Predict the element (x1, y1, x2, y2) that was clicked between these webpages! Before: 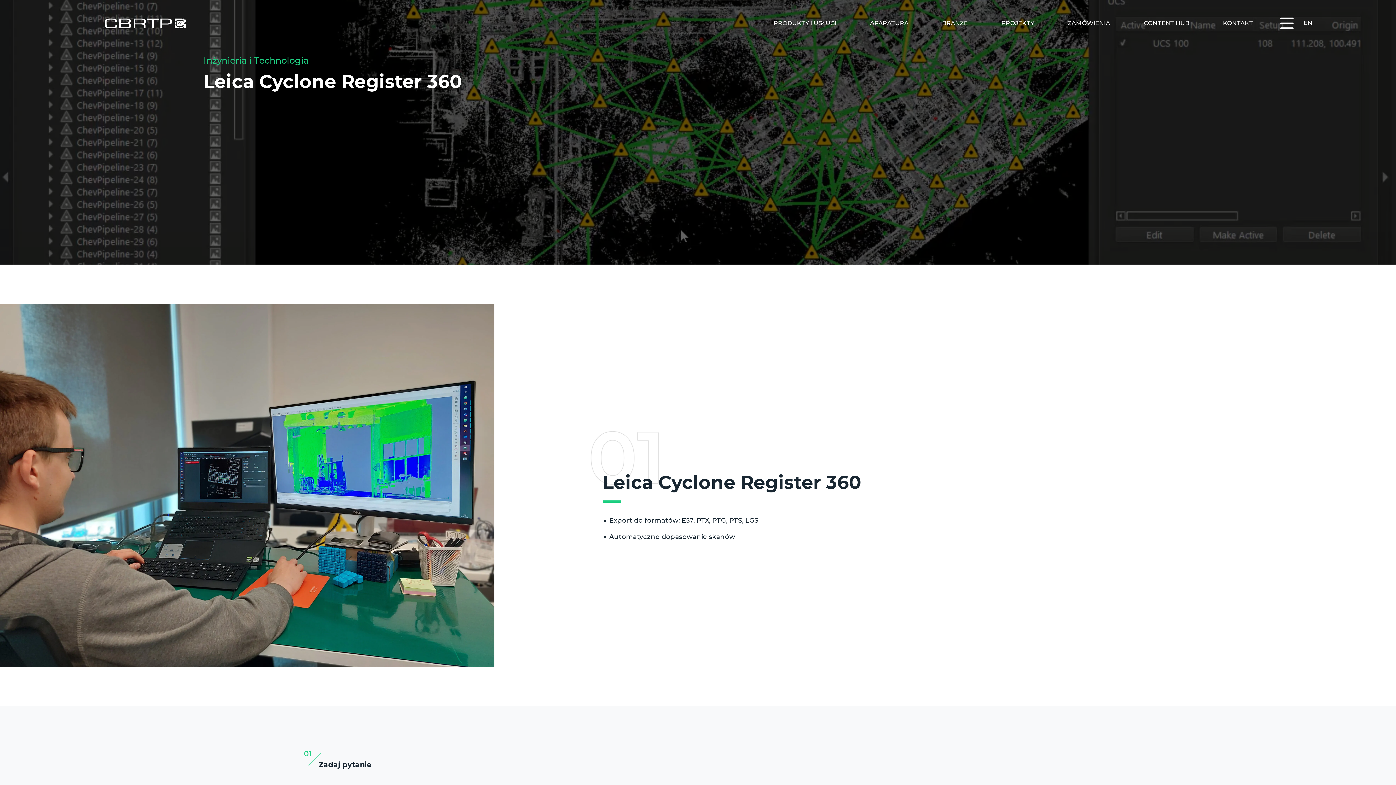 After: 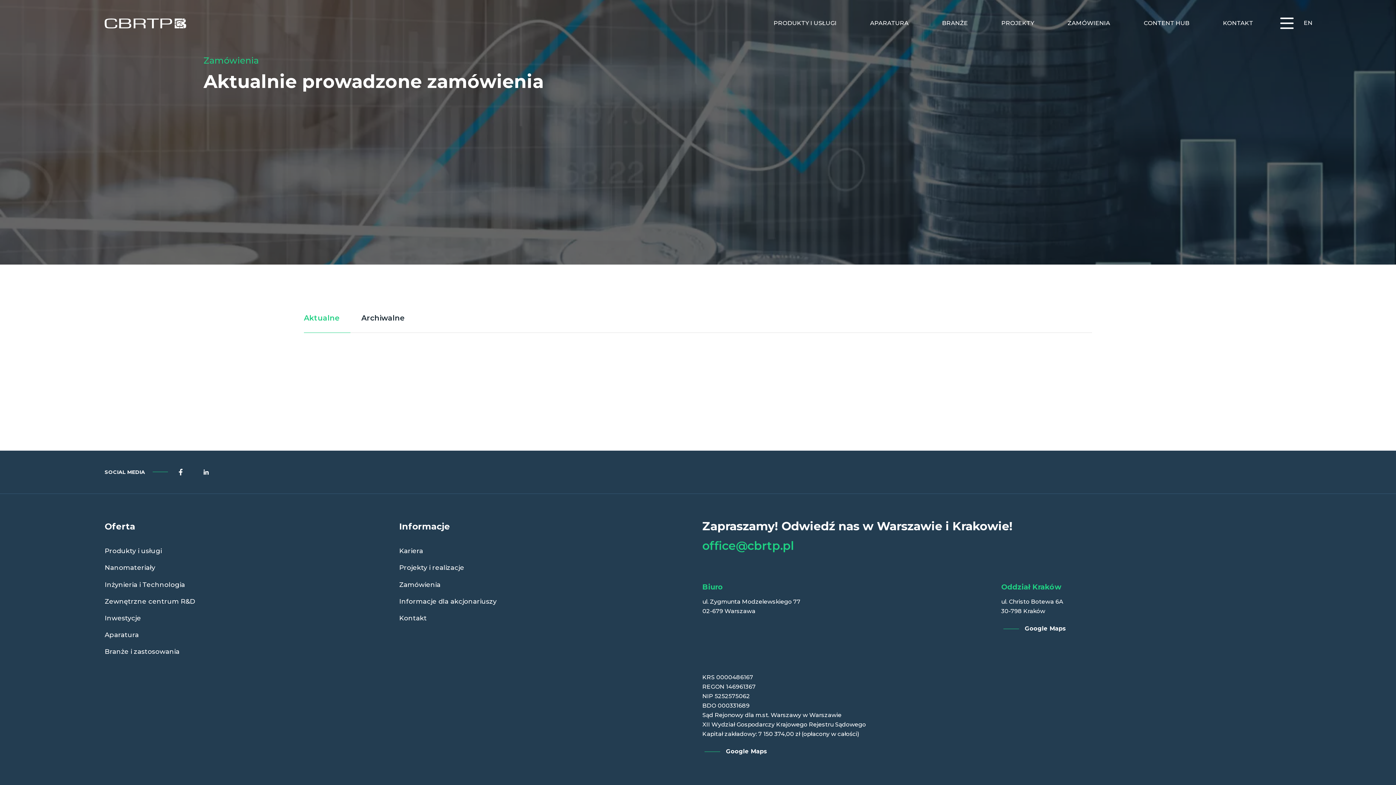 Action: bbox: (1051, 0, 1127, 46) label: ZAMÓWIENIA